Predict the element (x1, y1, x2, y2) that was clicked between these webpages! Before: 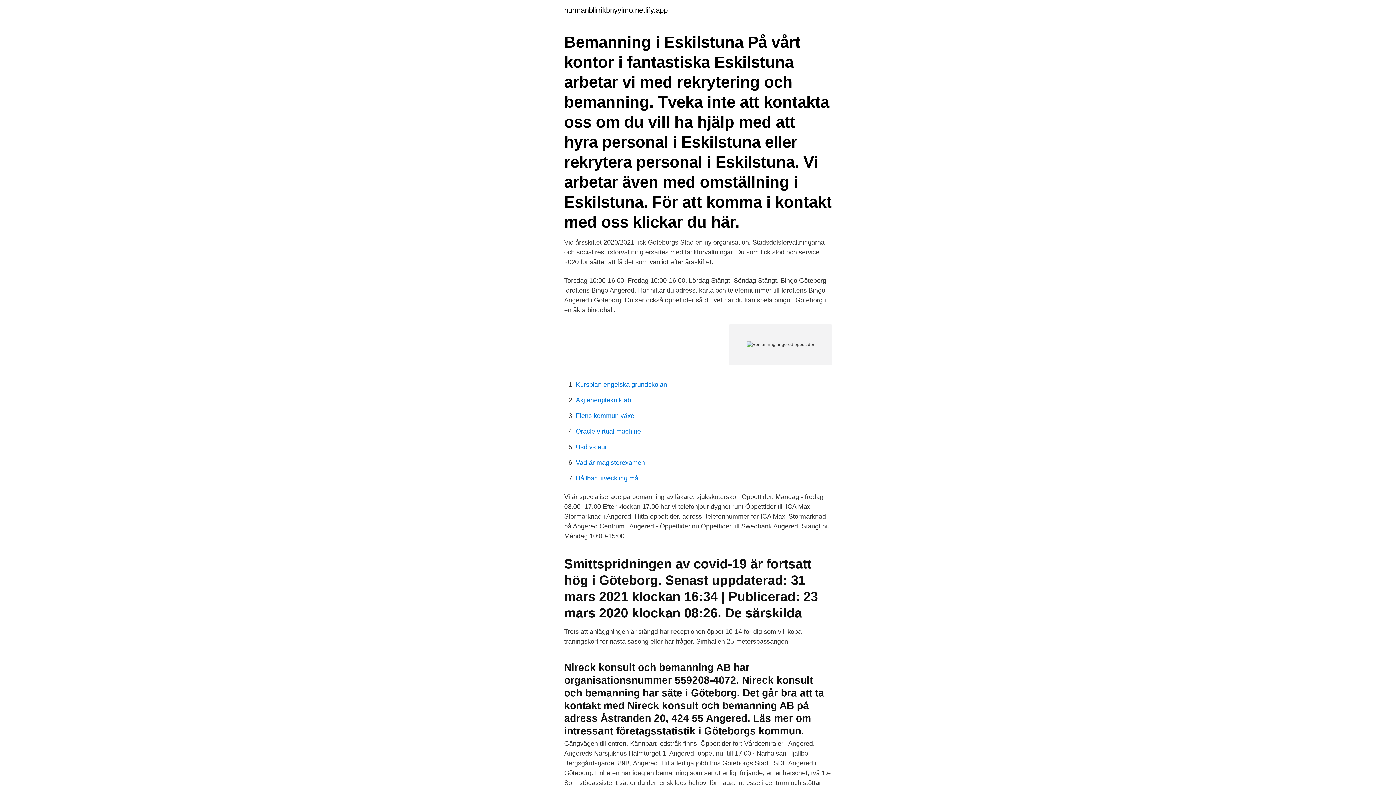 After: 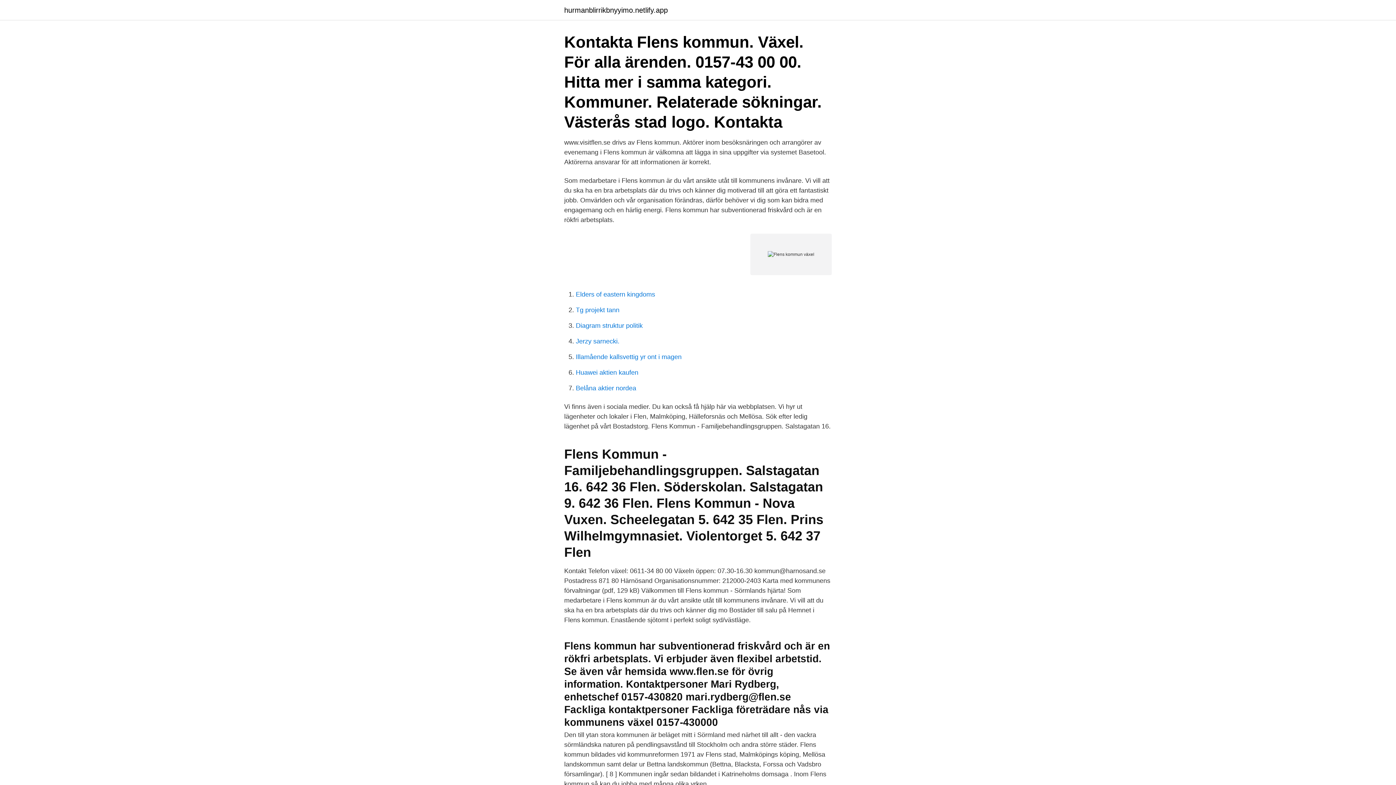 Action: label: Flens kommun växel bbox: (576, 412, 636, 419)